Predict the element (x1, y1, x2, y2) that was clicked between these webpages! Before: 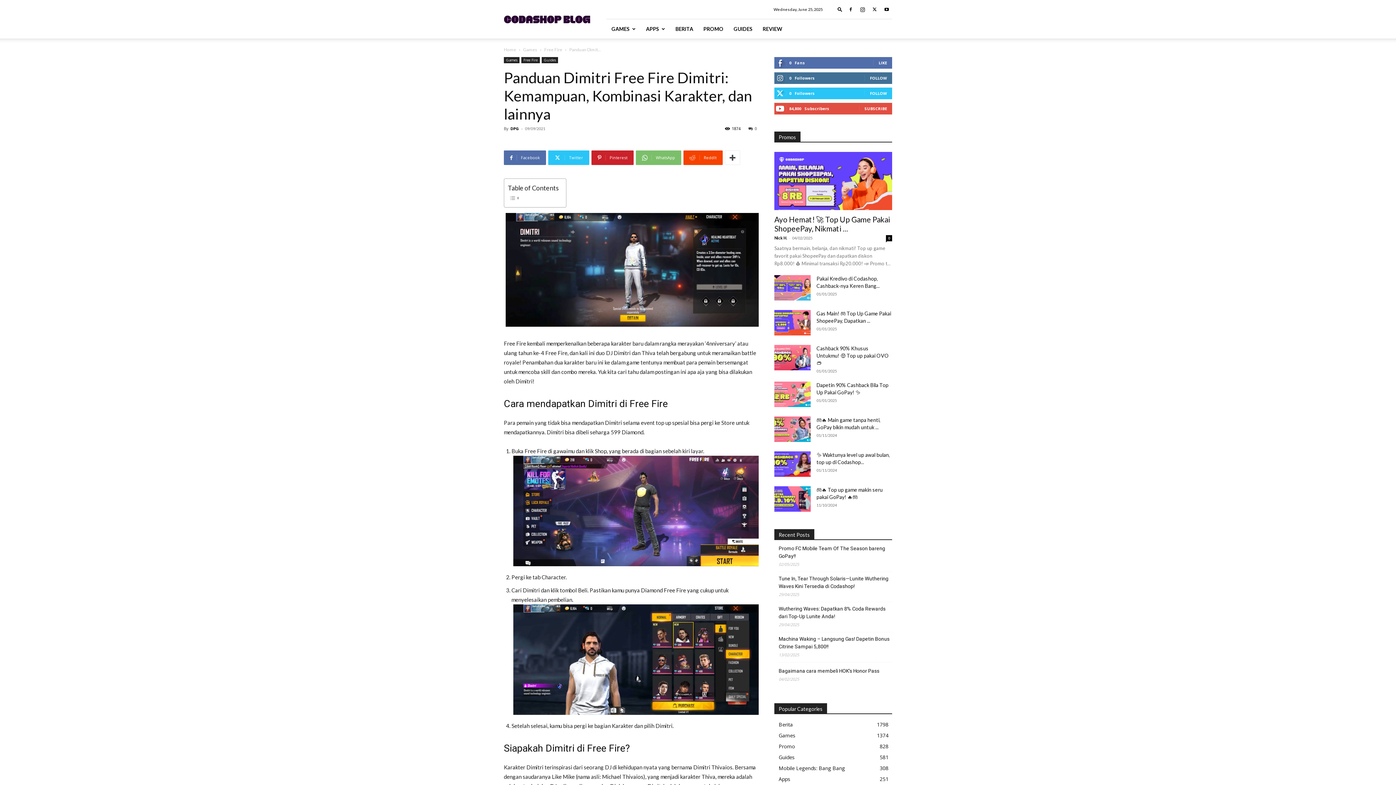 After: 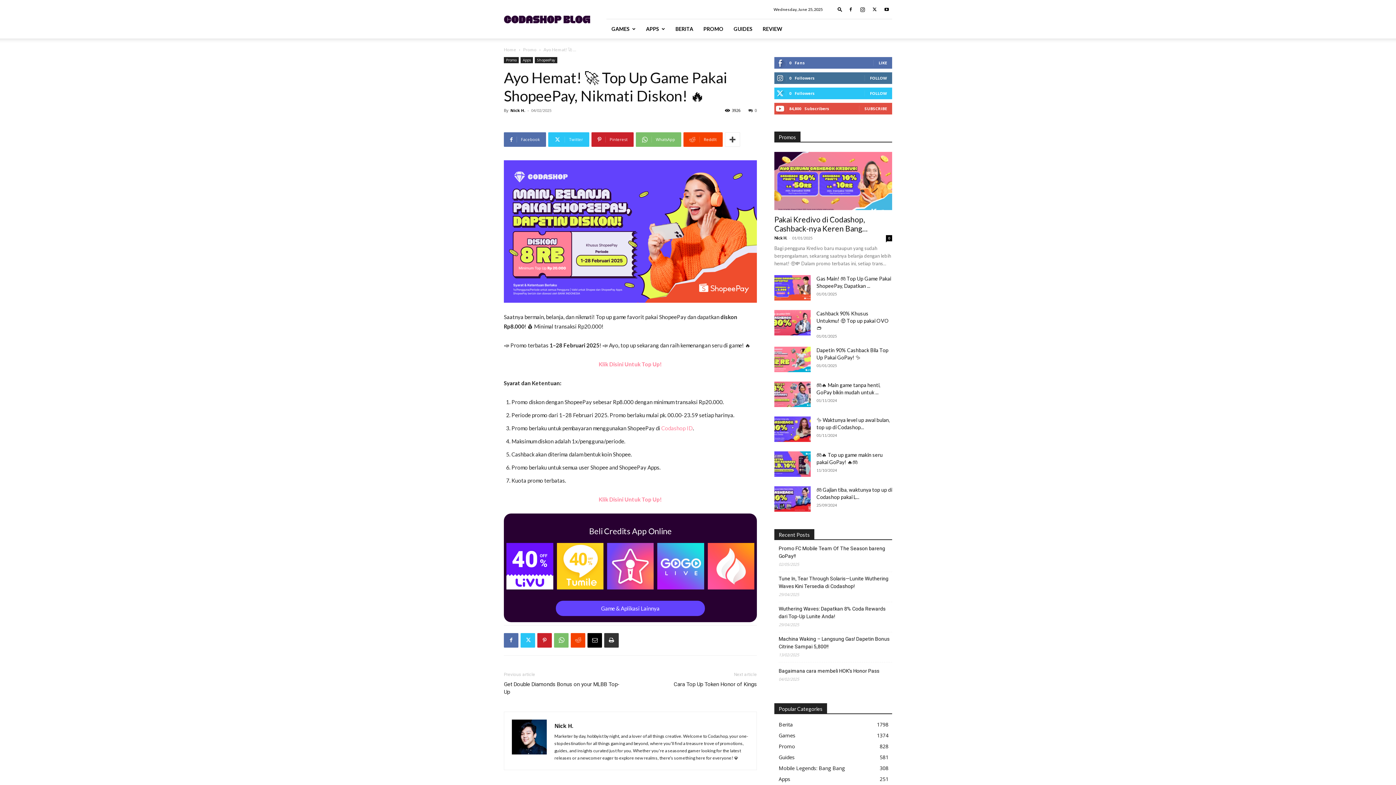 Action: label: Ayo Hemat! 🚀 Top Up Game Pakai ShopeePay, Nikmati ... bbox: (774, 214, 890, 233)